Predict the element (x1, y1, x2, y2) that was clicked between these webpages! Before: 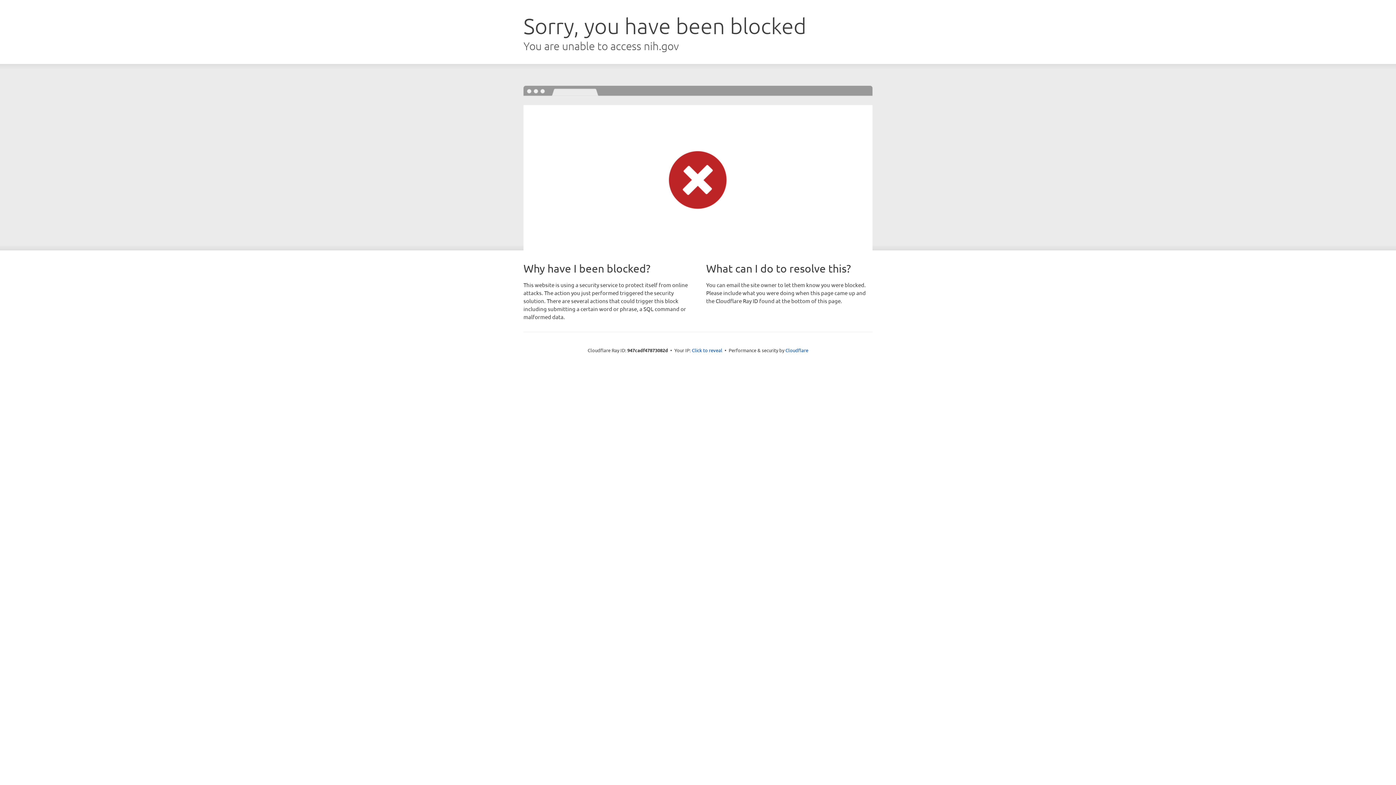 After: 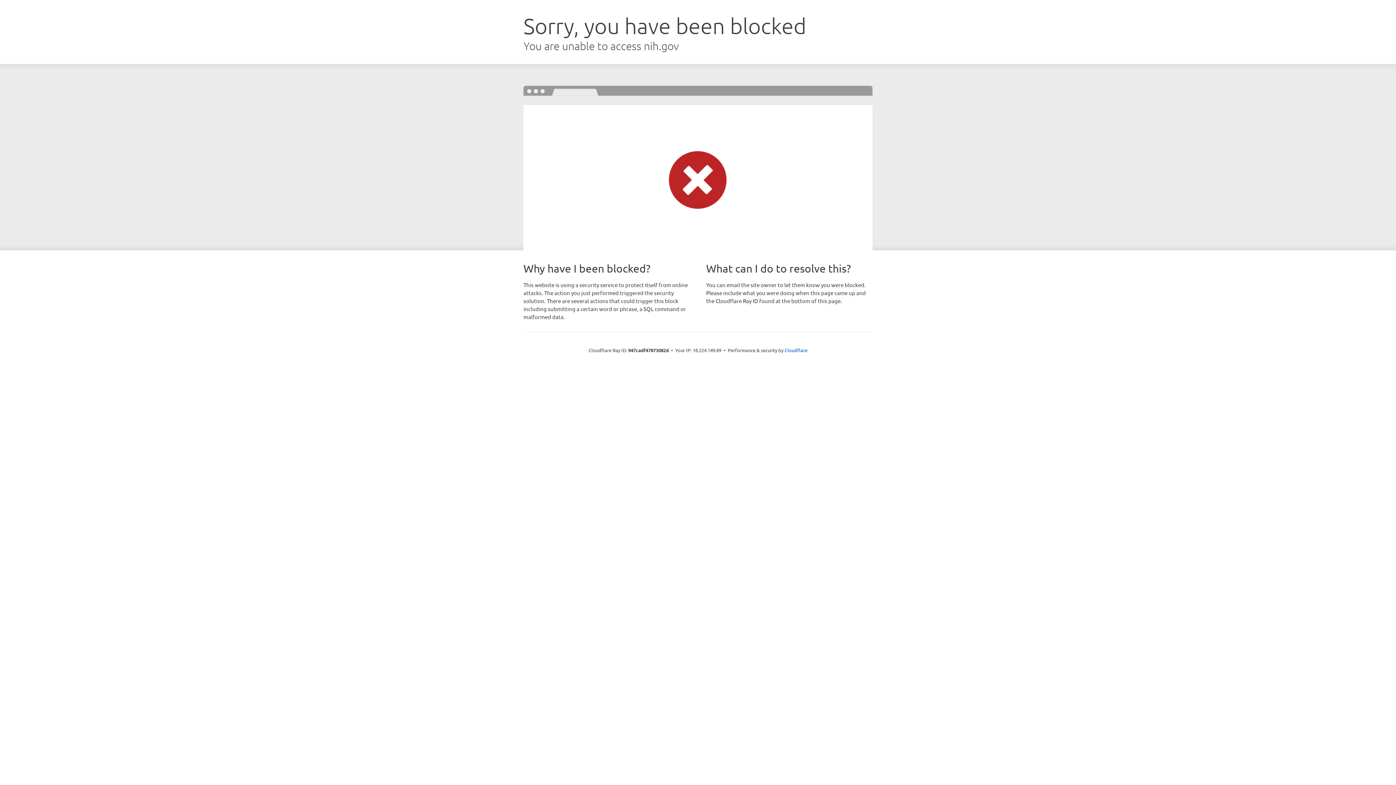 Action: bbox: (692, 346, 722, 353) label: Click to reveal